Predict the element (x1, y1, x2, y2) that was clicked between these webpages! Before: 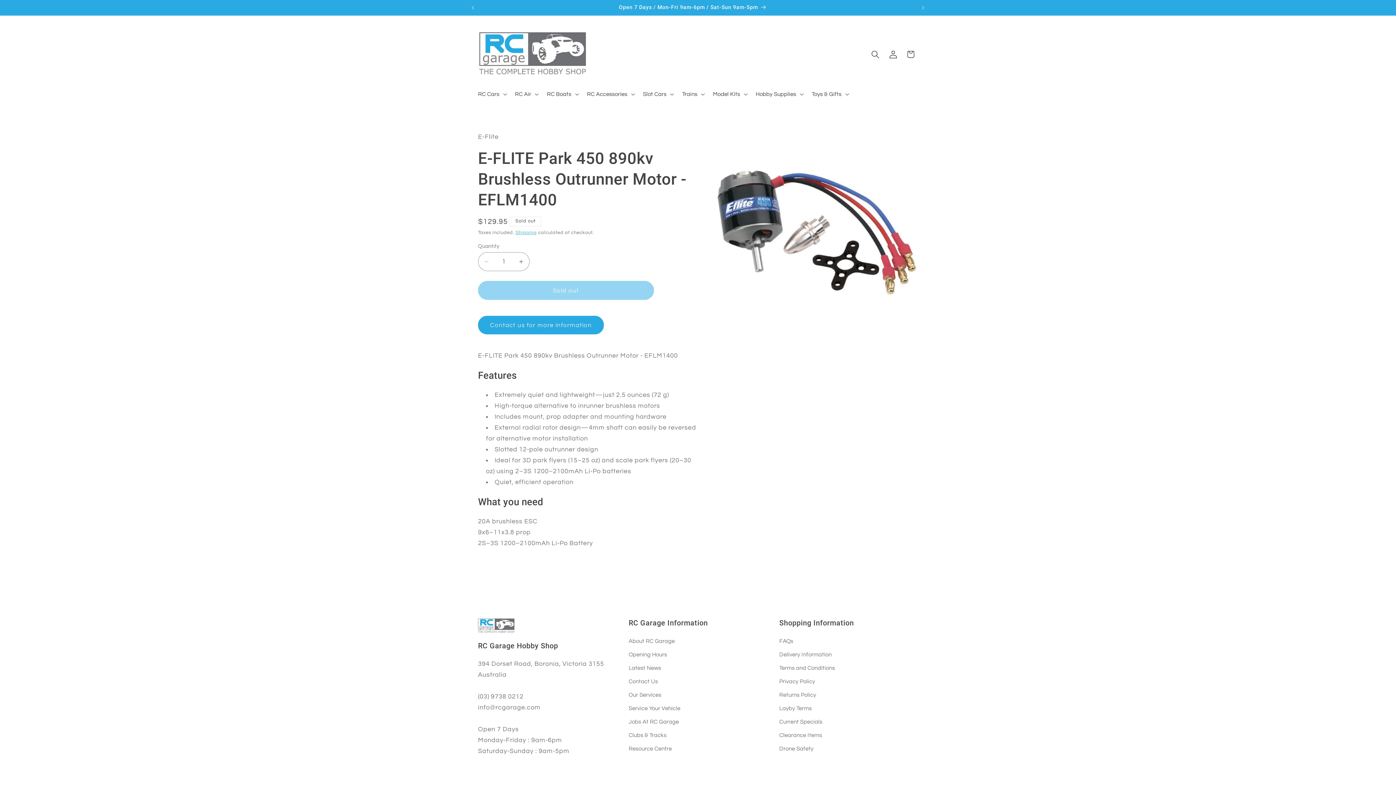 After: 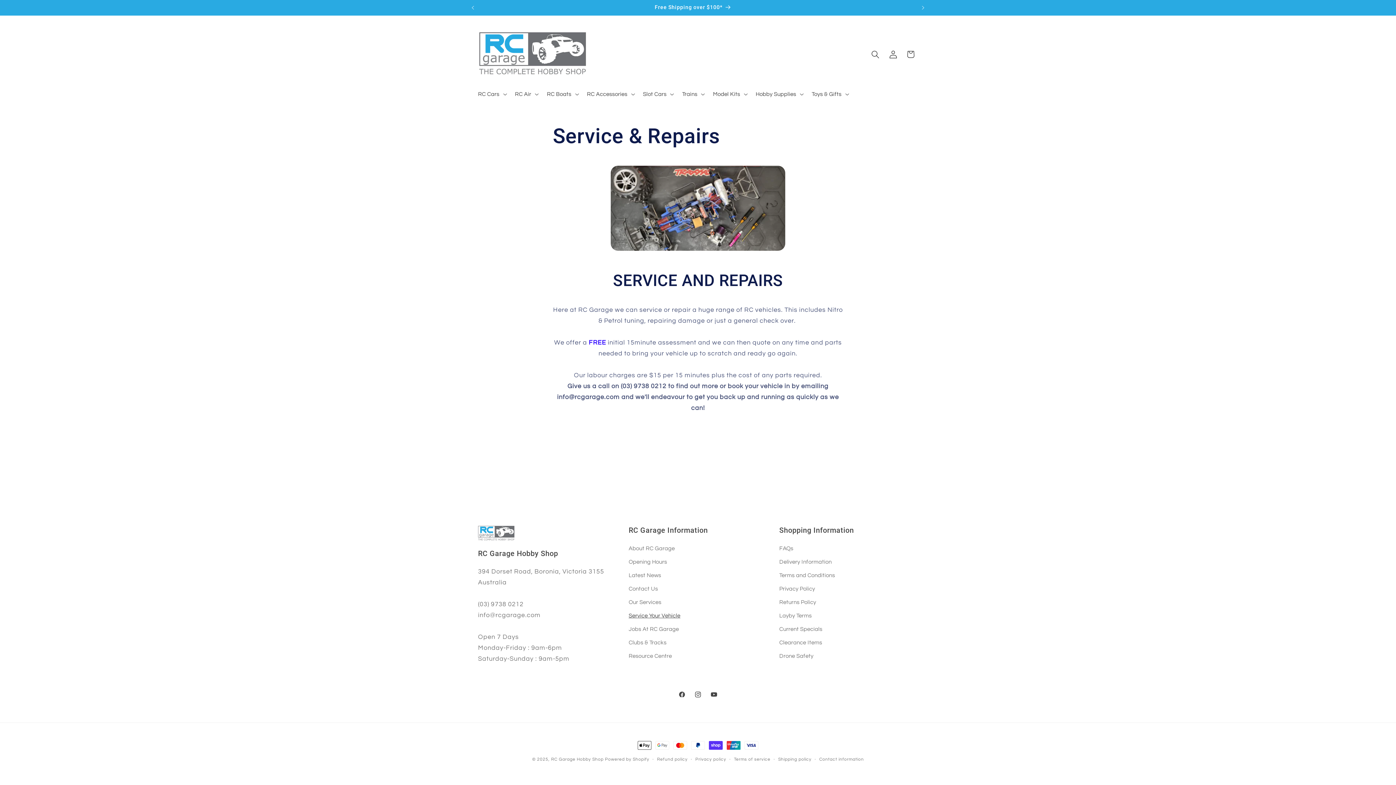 Action: bbox: (628, 701, 680, 715) label: Service Your Vehicle